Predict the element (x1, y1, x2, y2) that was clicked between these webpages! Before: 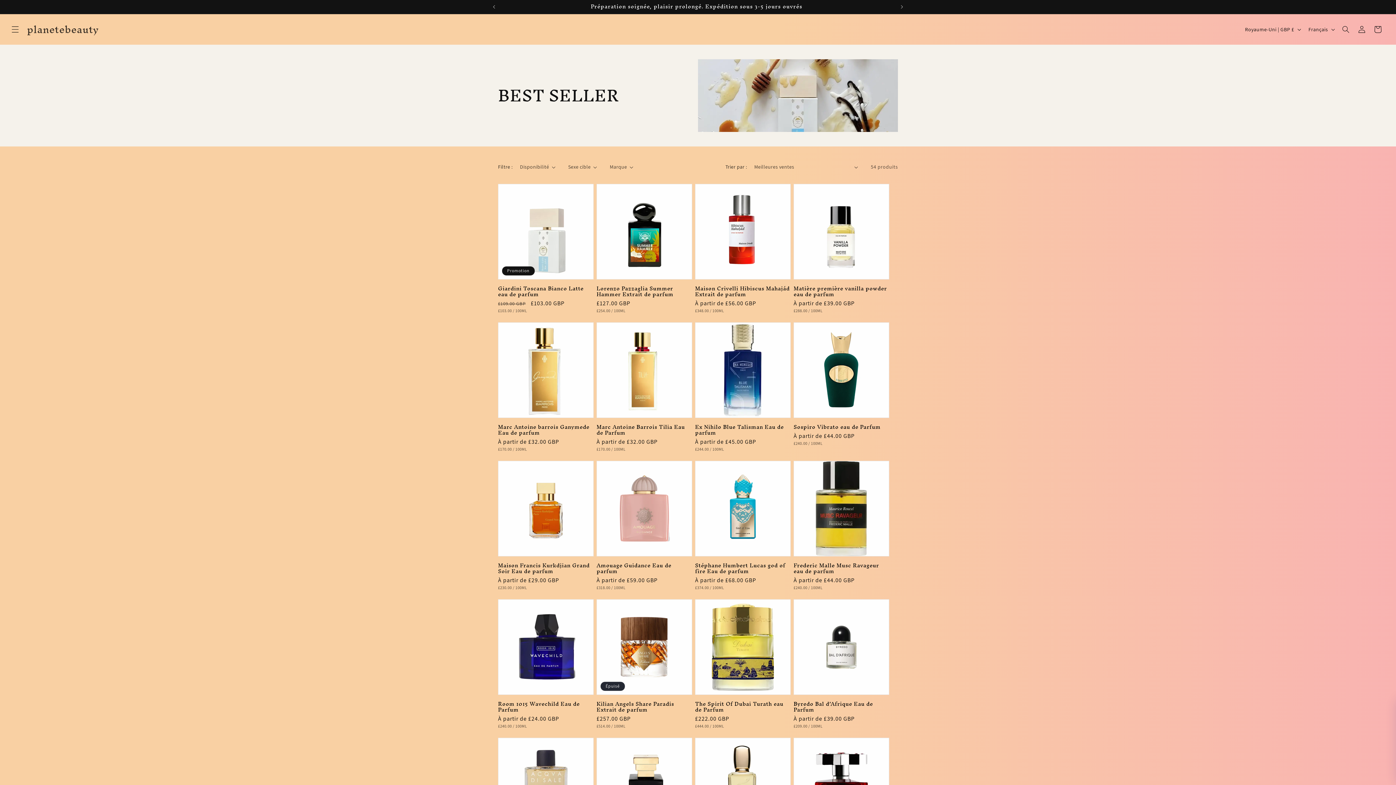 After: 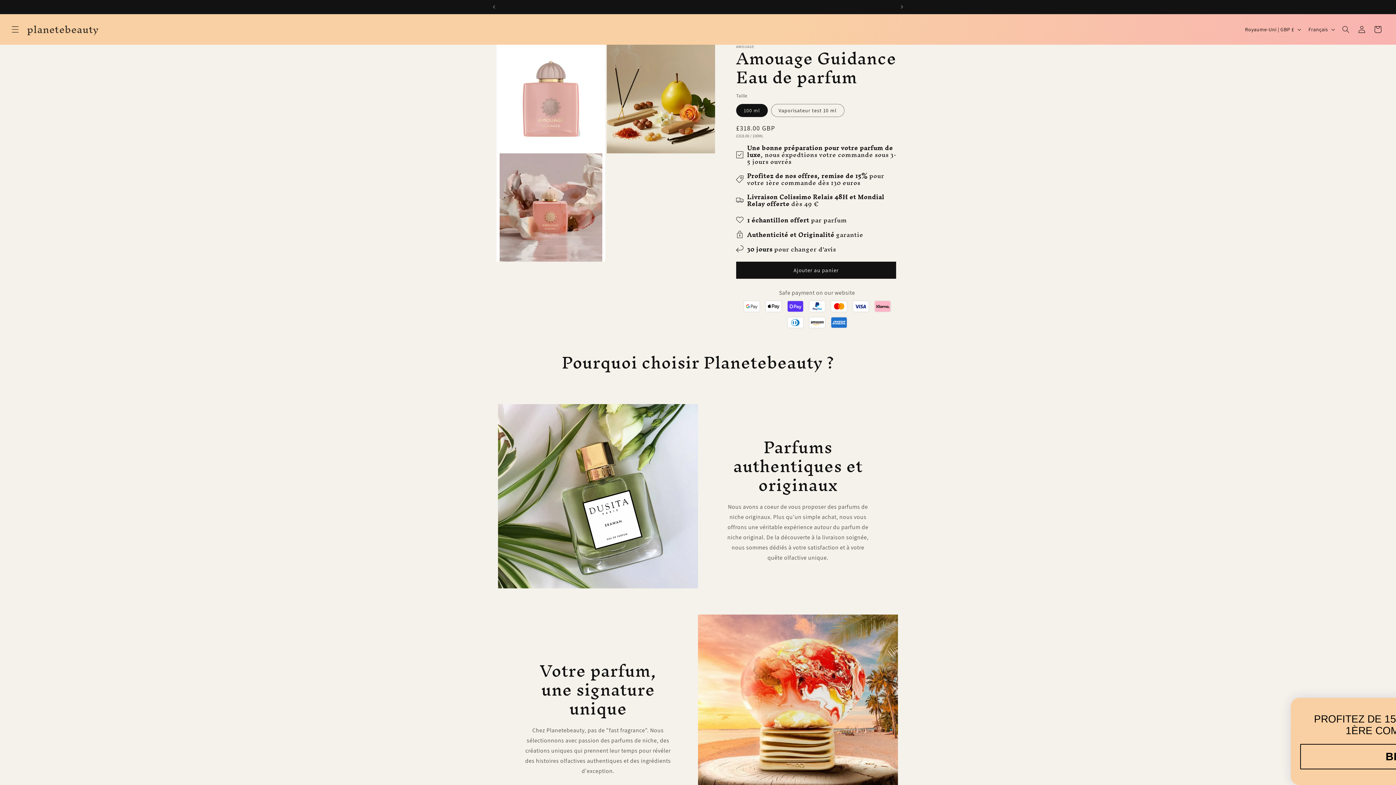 Action: bbox: (596, 562, 692, 574) label: Amouage Guidance Eau de parfum